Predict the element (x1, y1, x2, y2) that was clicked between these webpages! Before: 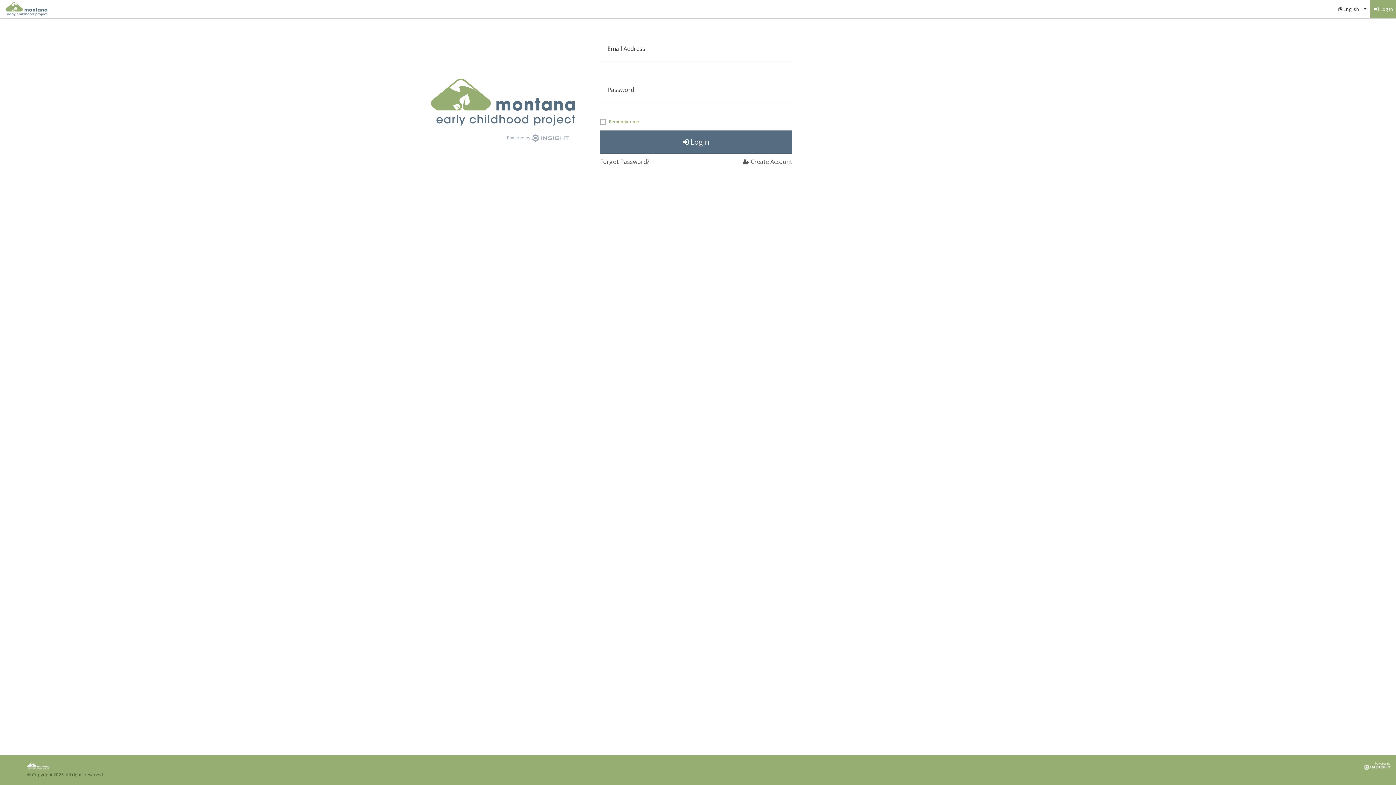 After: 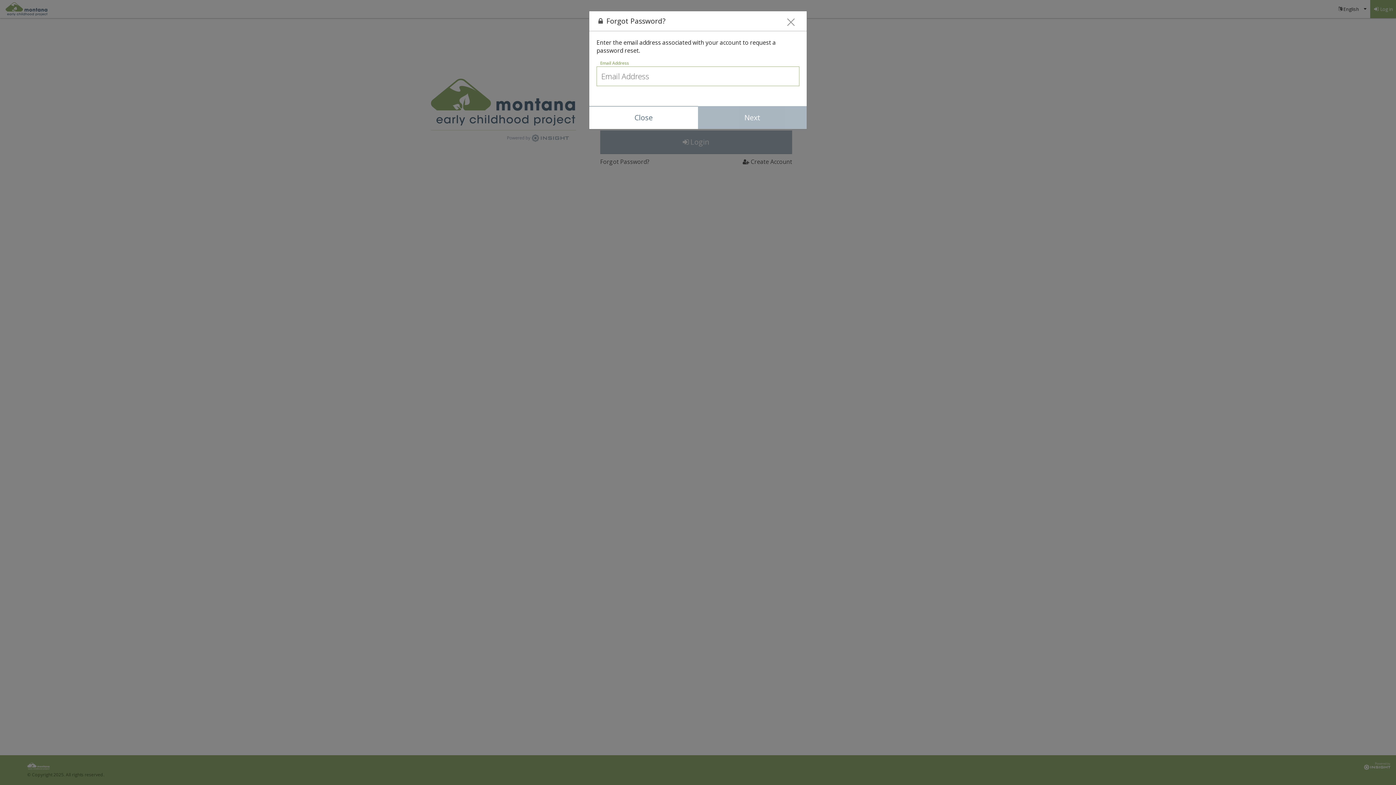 Action: bbox: (600, 154, 649, 169) label: Forgot Password?